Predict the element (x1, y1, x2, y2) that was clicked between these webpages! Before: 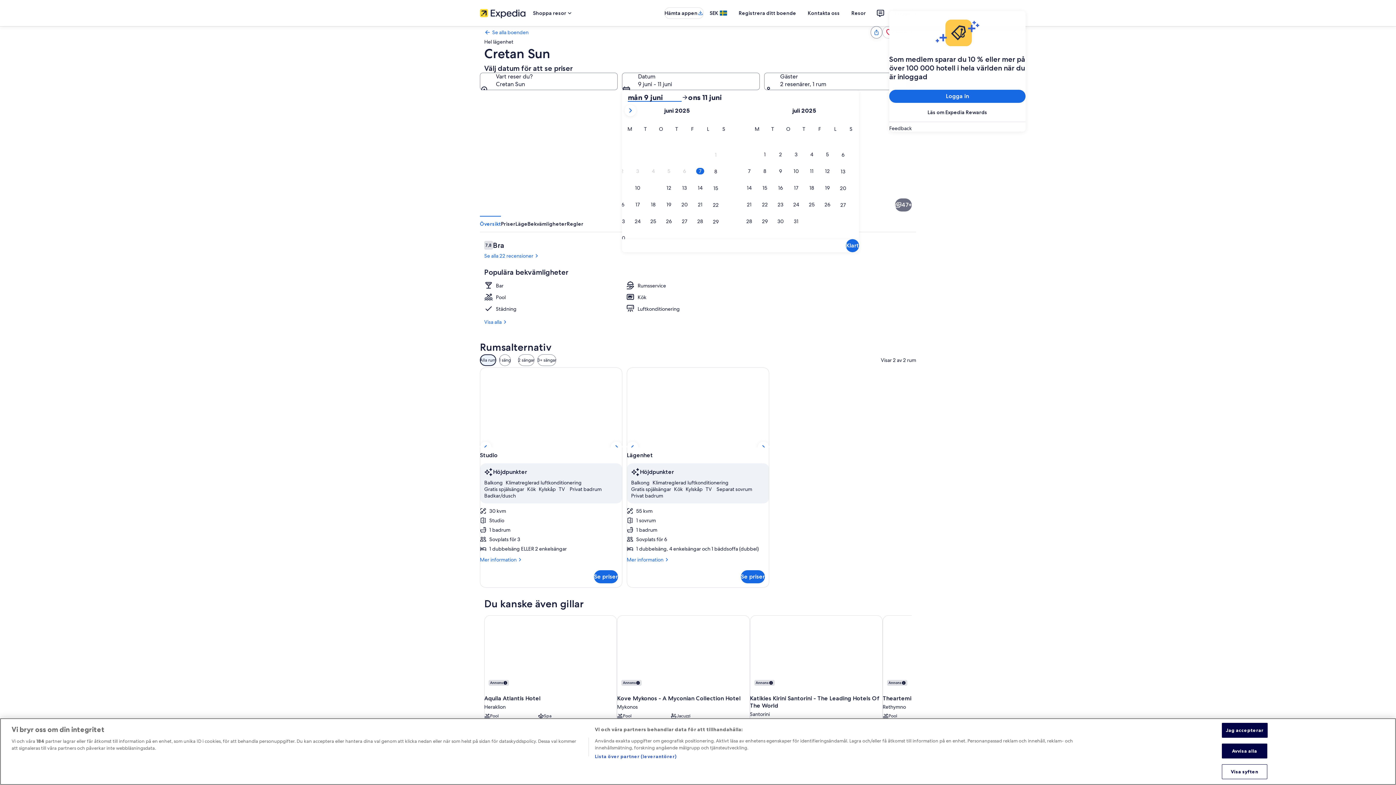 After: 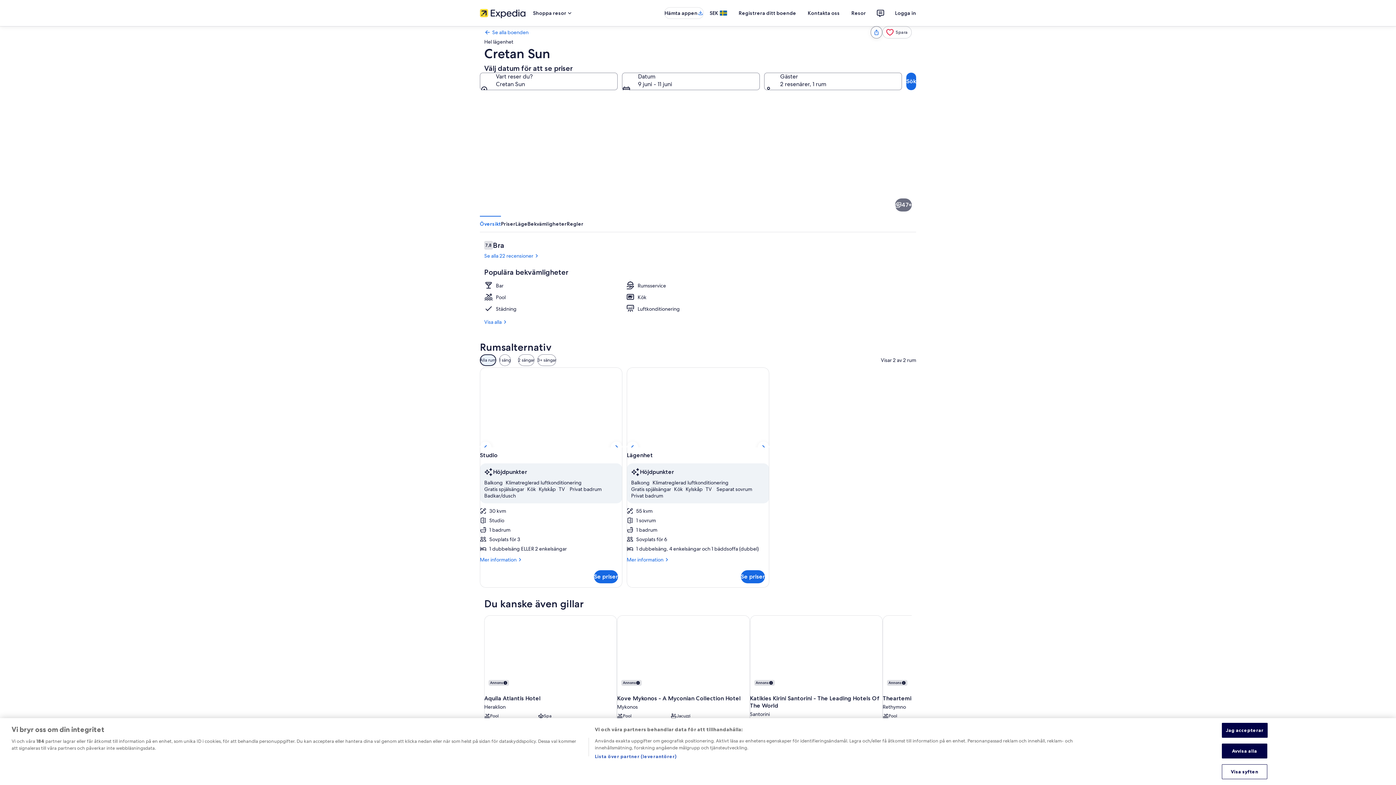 Action: bbox: (846, 239, 859, 252) label: Klart